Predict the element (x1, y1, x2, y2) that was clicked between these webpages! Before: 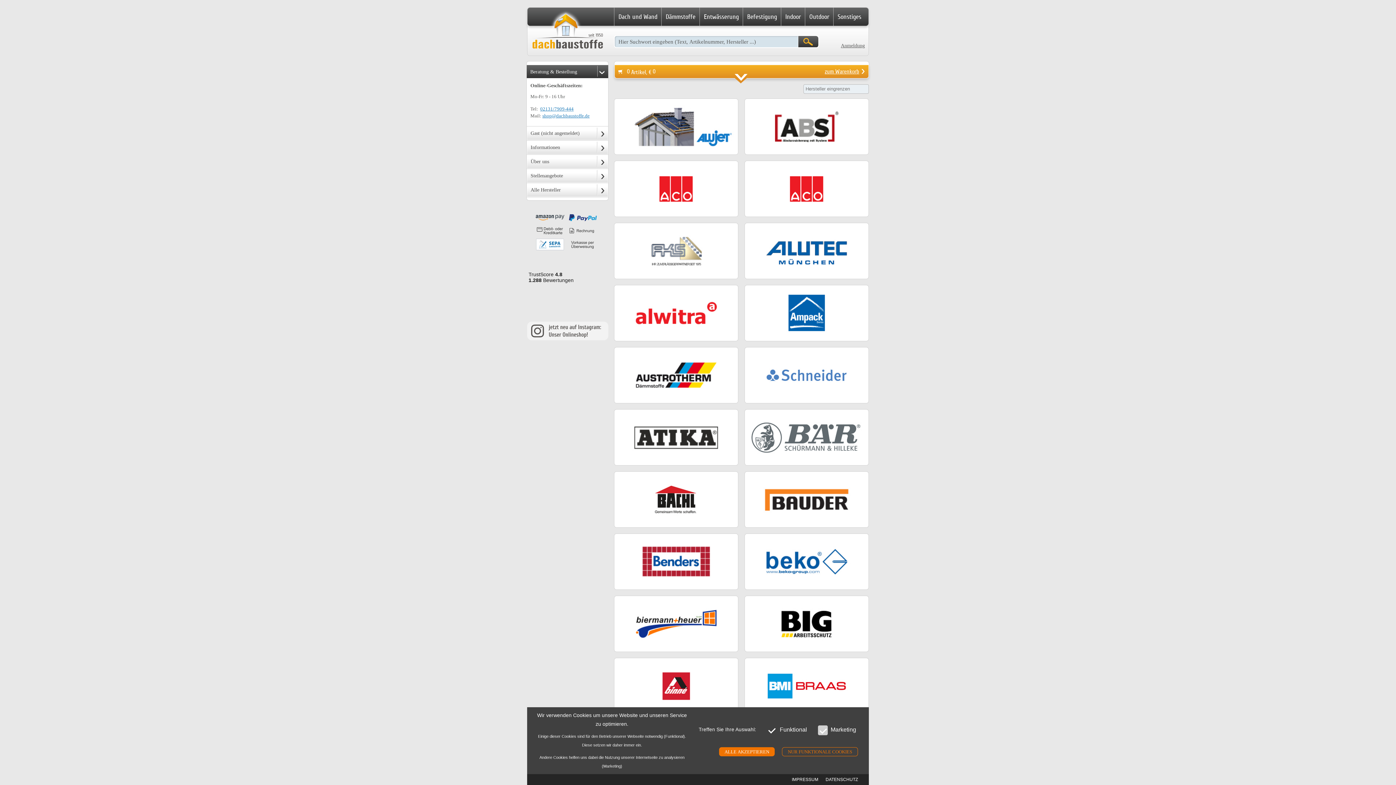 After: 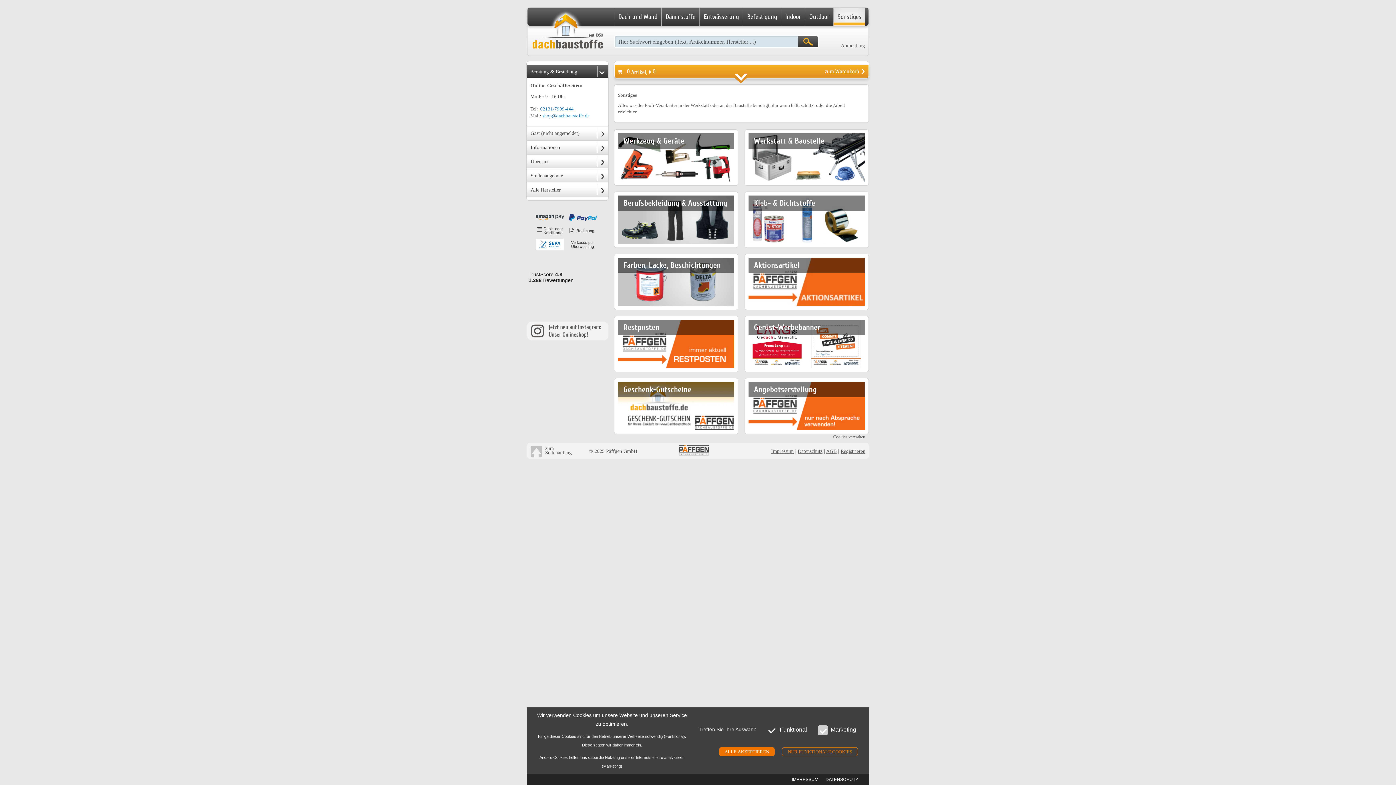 Action: bbox: (833, 7, 865, 25) label: Sonstiges